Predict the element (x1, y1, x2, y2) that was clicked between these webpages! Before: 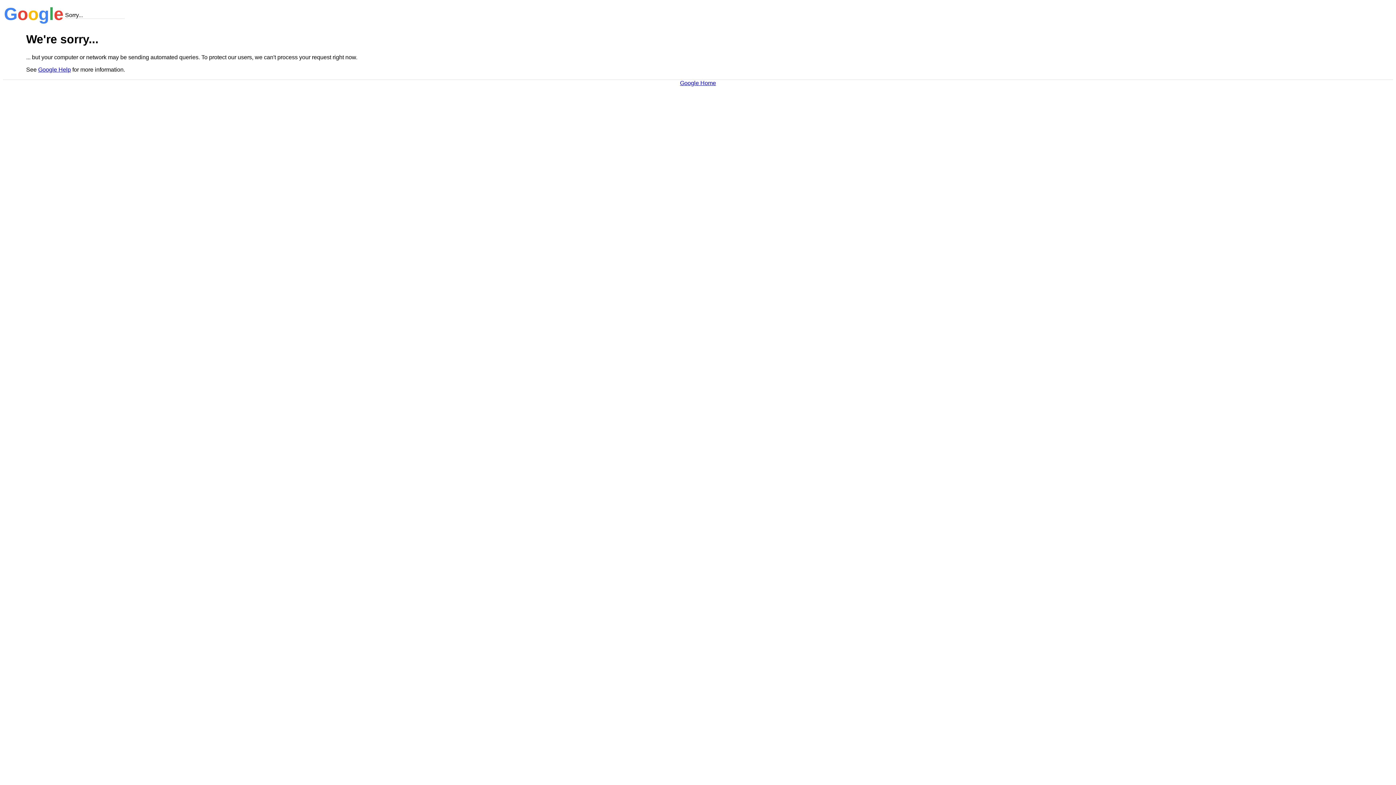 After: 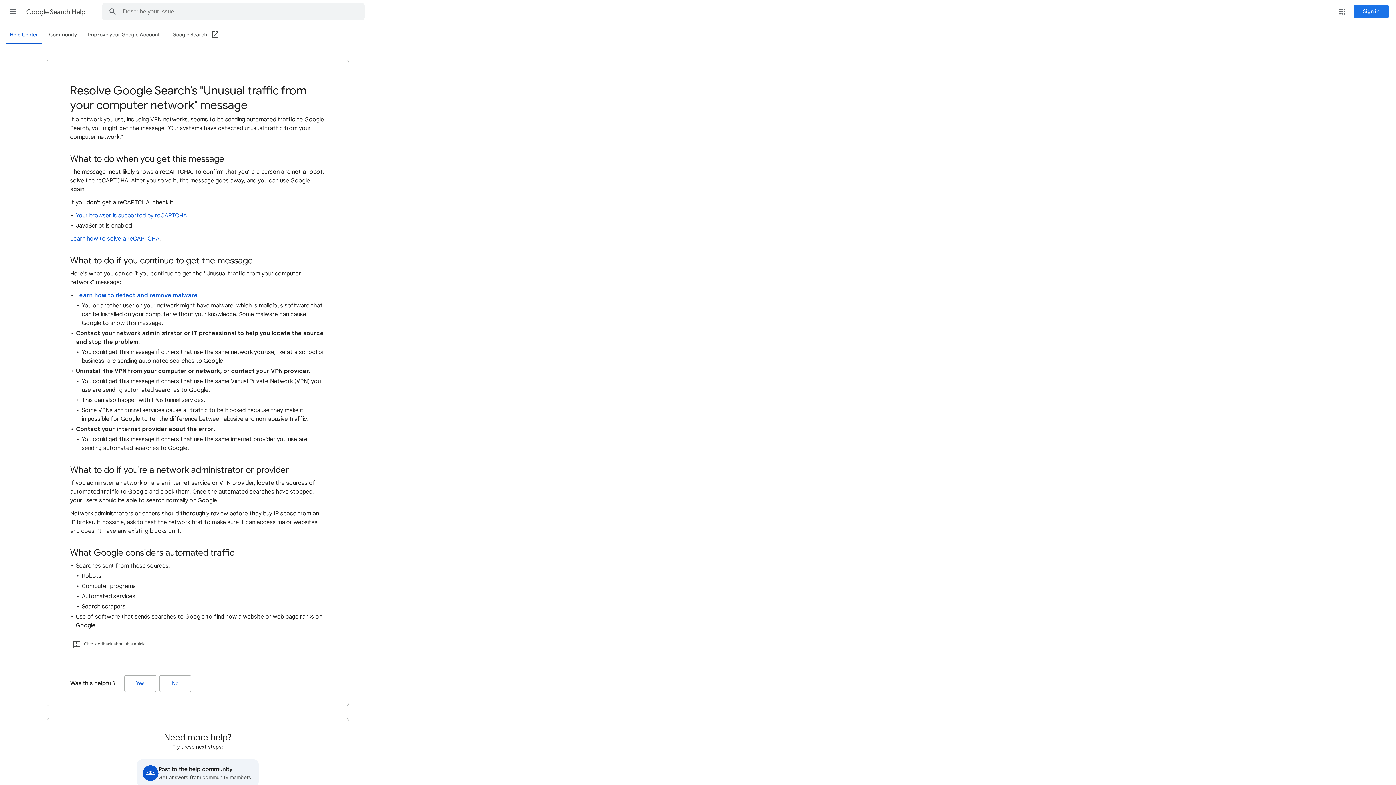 Action: bbox: (38, 66, 70, 72) label: Google Help